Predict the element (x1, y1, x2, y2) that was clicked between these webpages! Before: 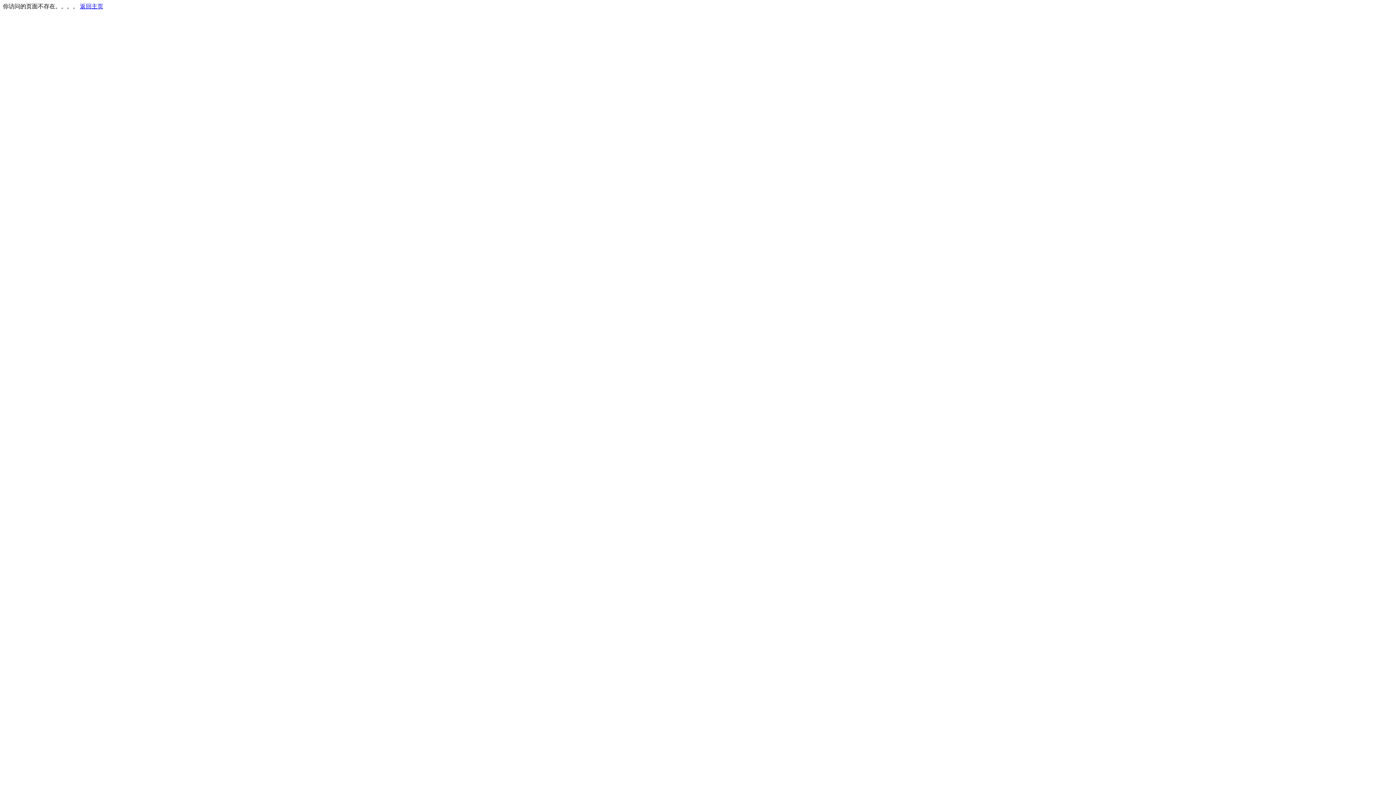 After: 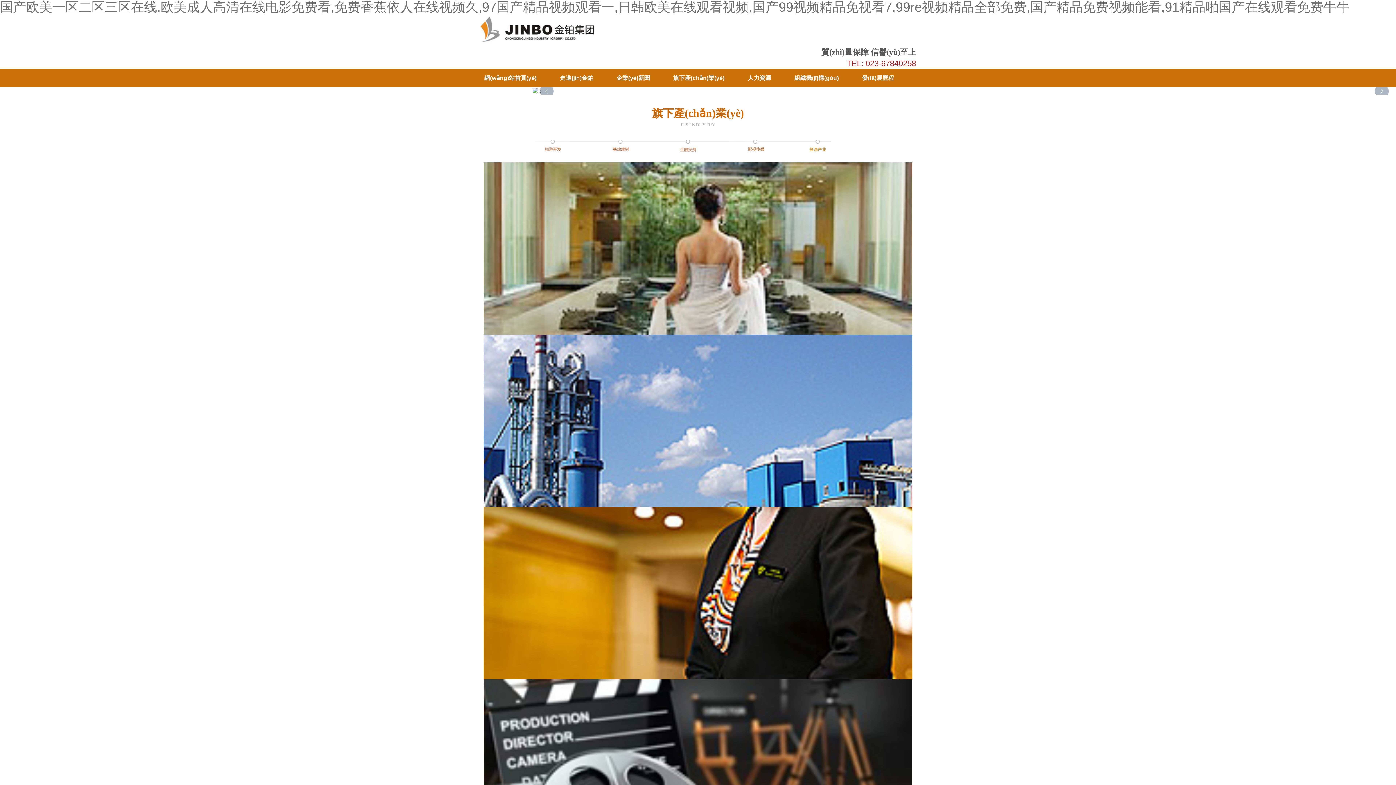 Action: label: 返回主页 bbox: (80, 3, 103, 9)